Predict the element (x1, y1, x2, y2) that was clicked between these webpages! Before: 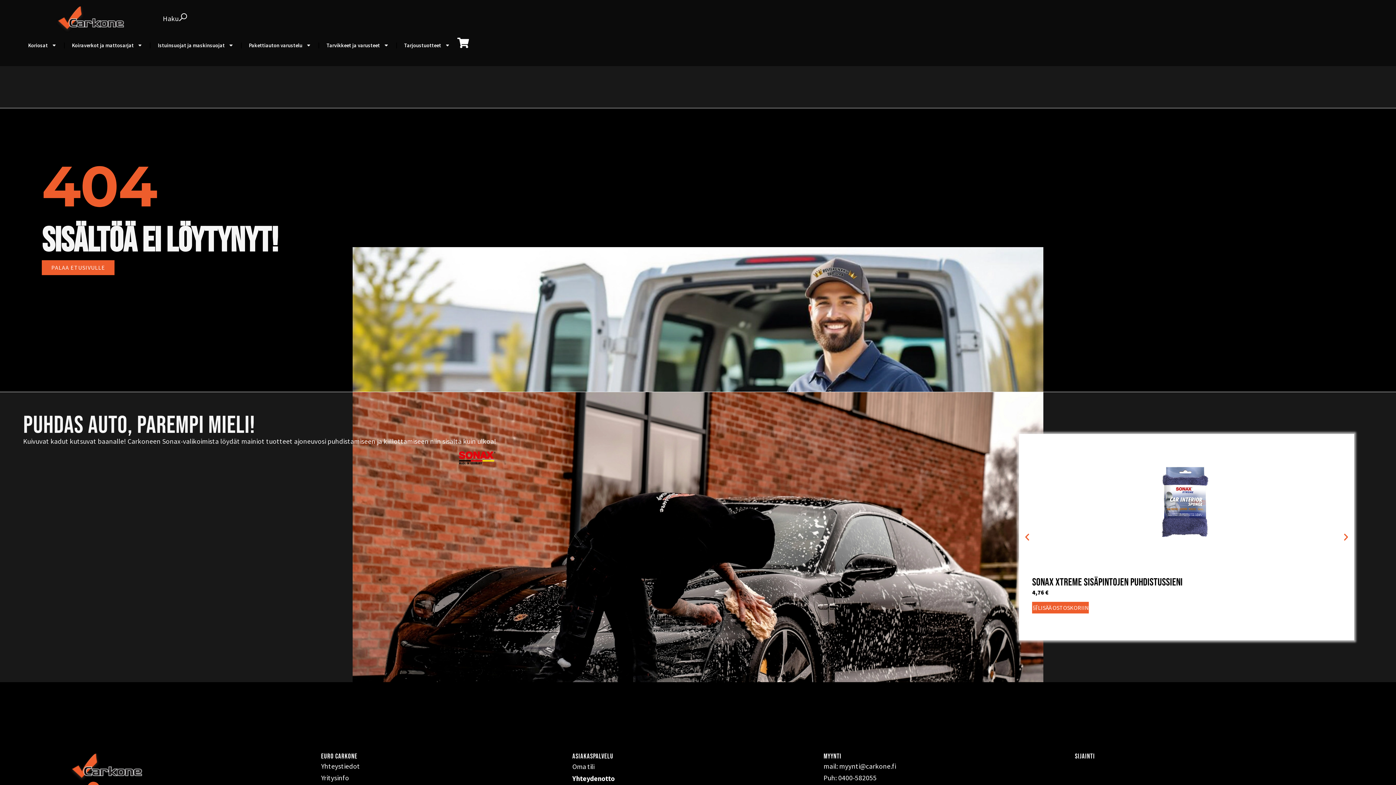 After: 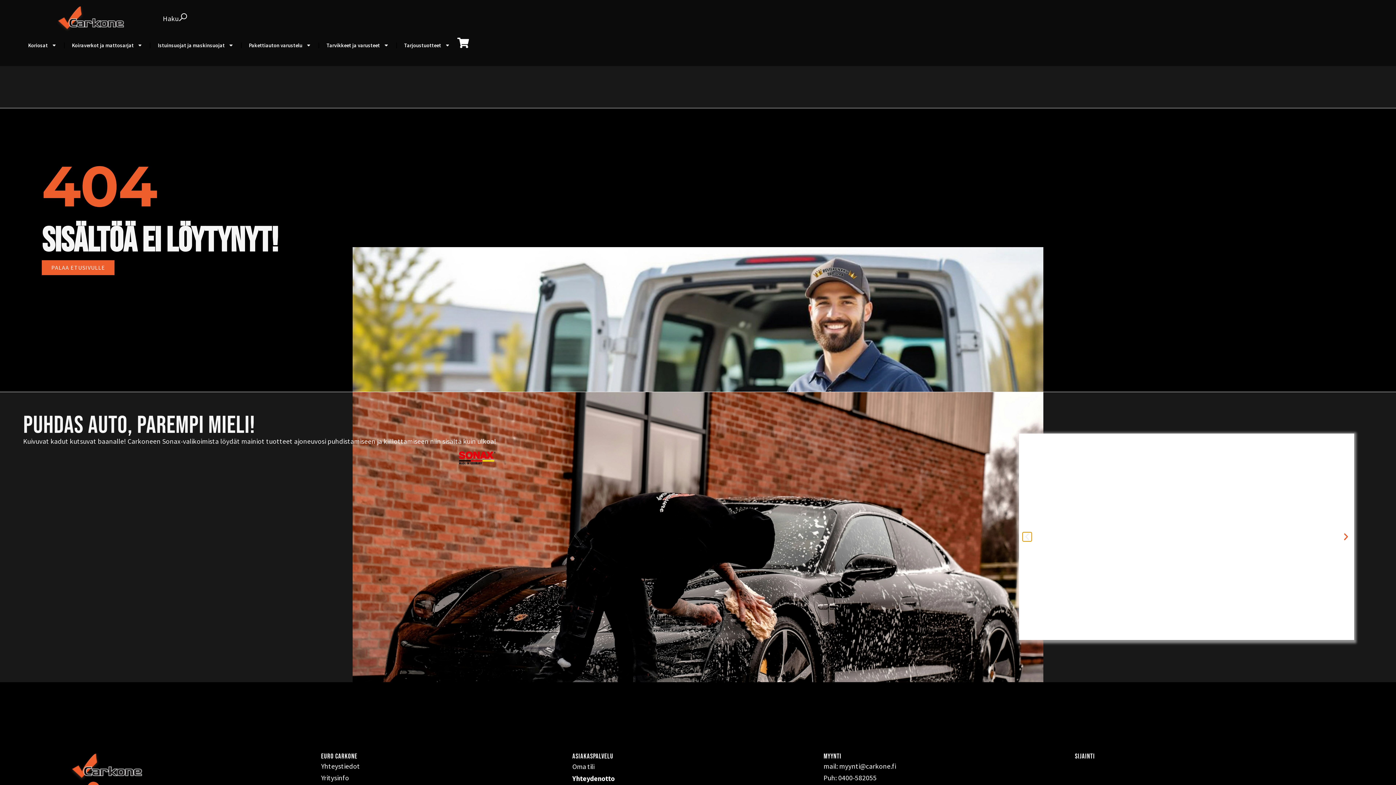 Action: bbox: (1022, 532, 1032, 542) label: Edellinen dia